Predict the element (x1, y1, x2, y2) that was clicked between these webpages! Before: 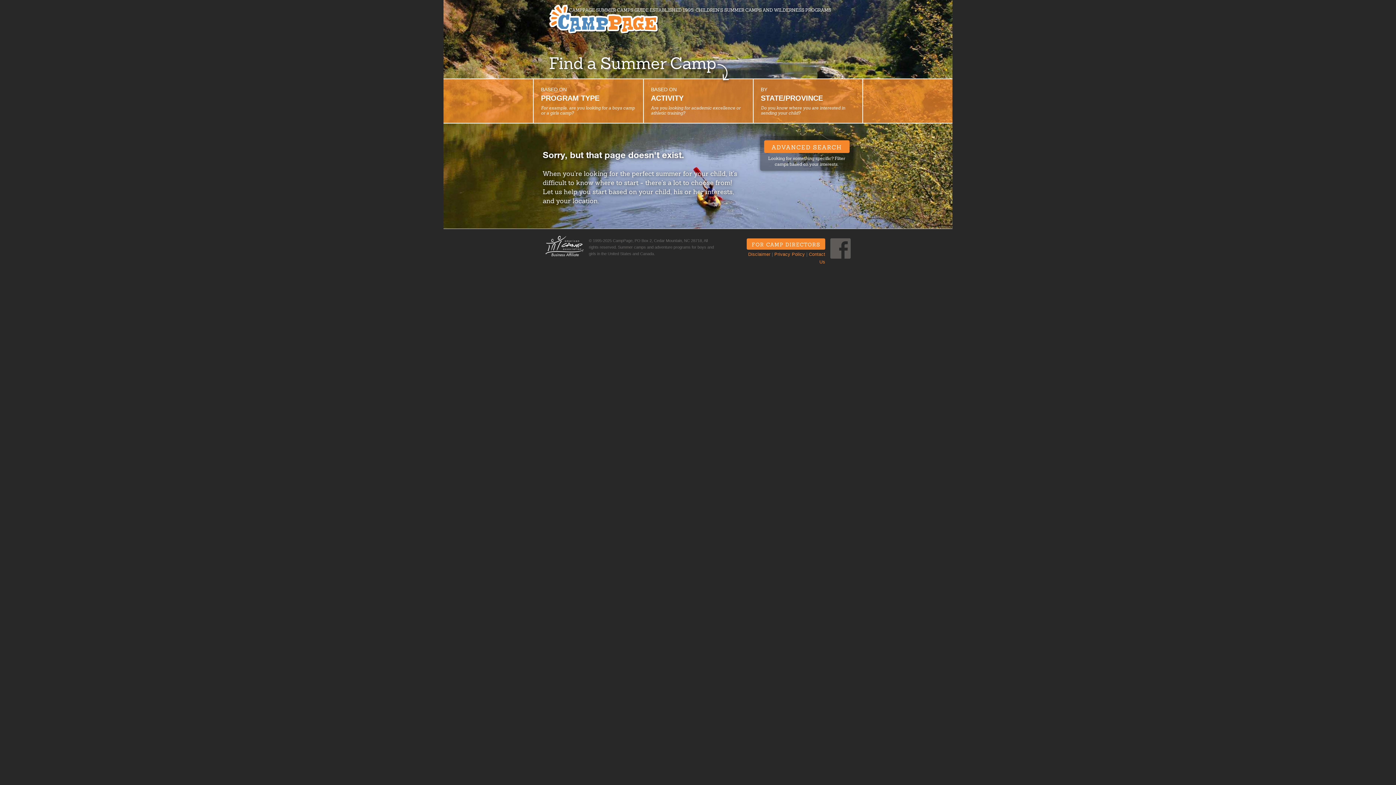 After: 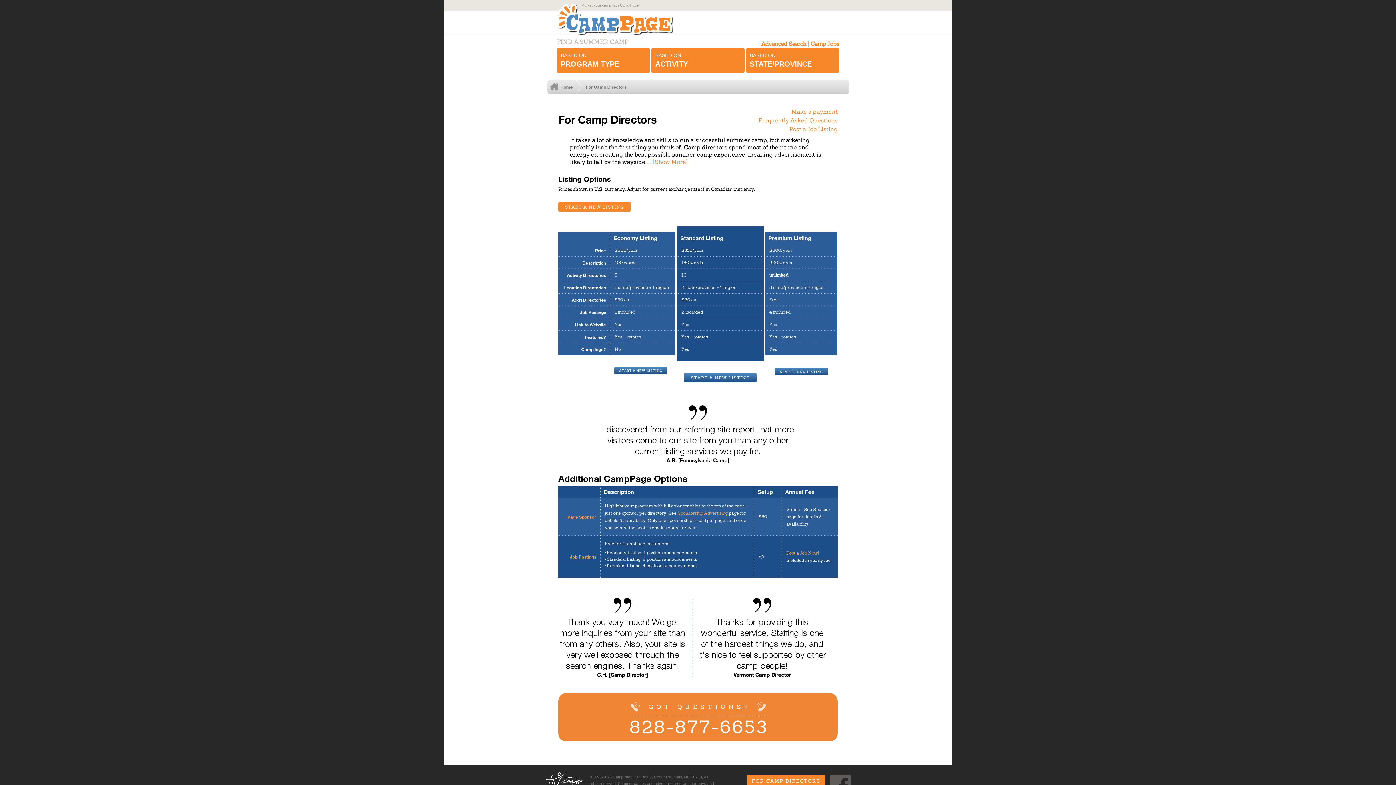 Action: bbox: (746, 238, 825, 249) label: FOR CAMP DIRECTORS